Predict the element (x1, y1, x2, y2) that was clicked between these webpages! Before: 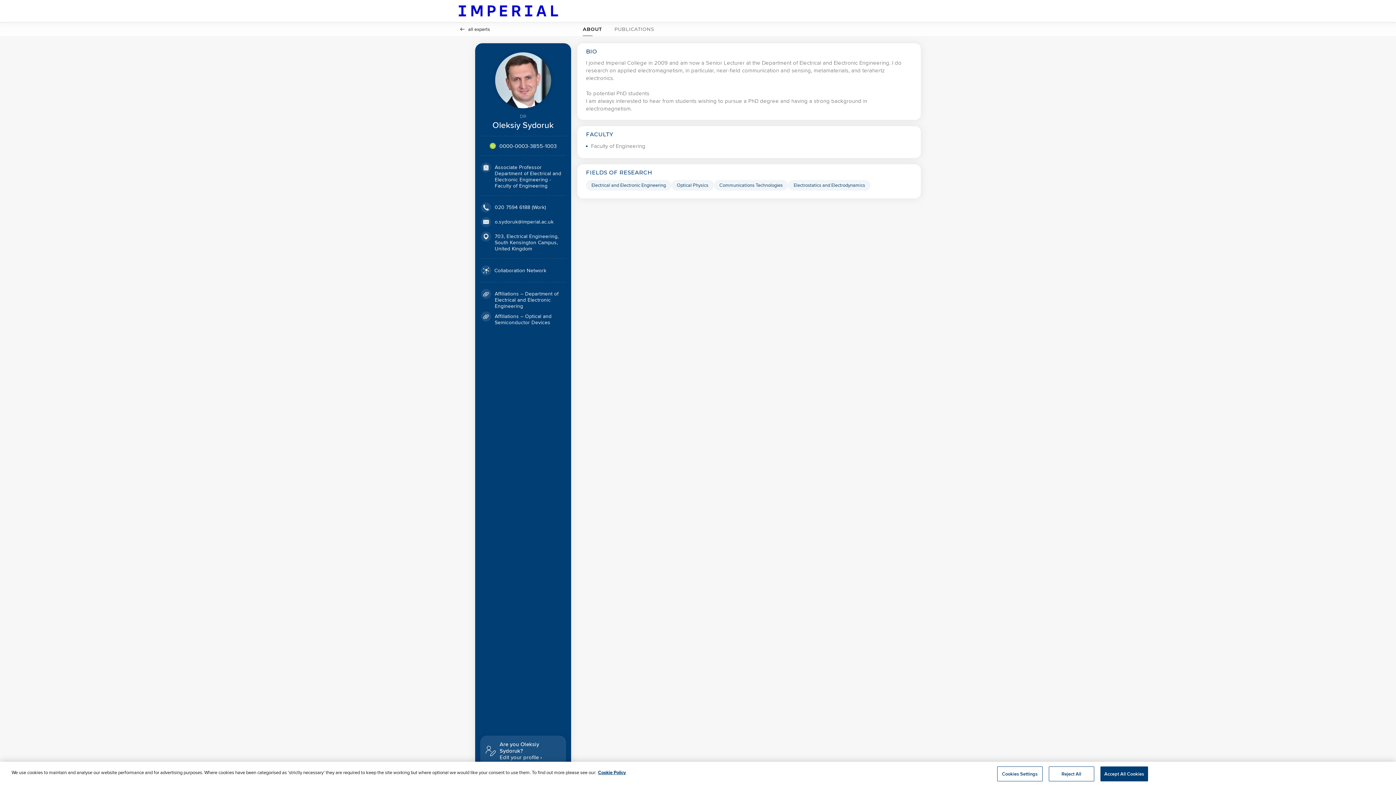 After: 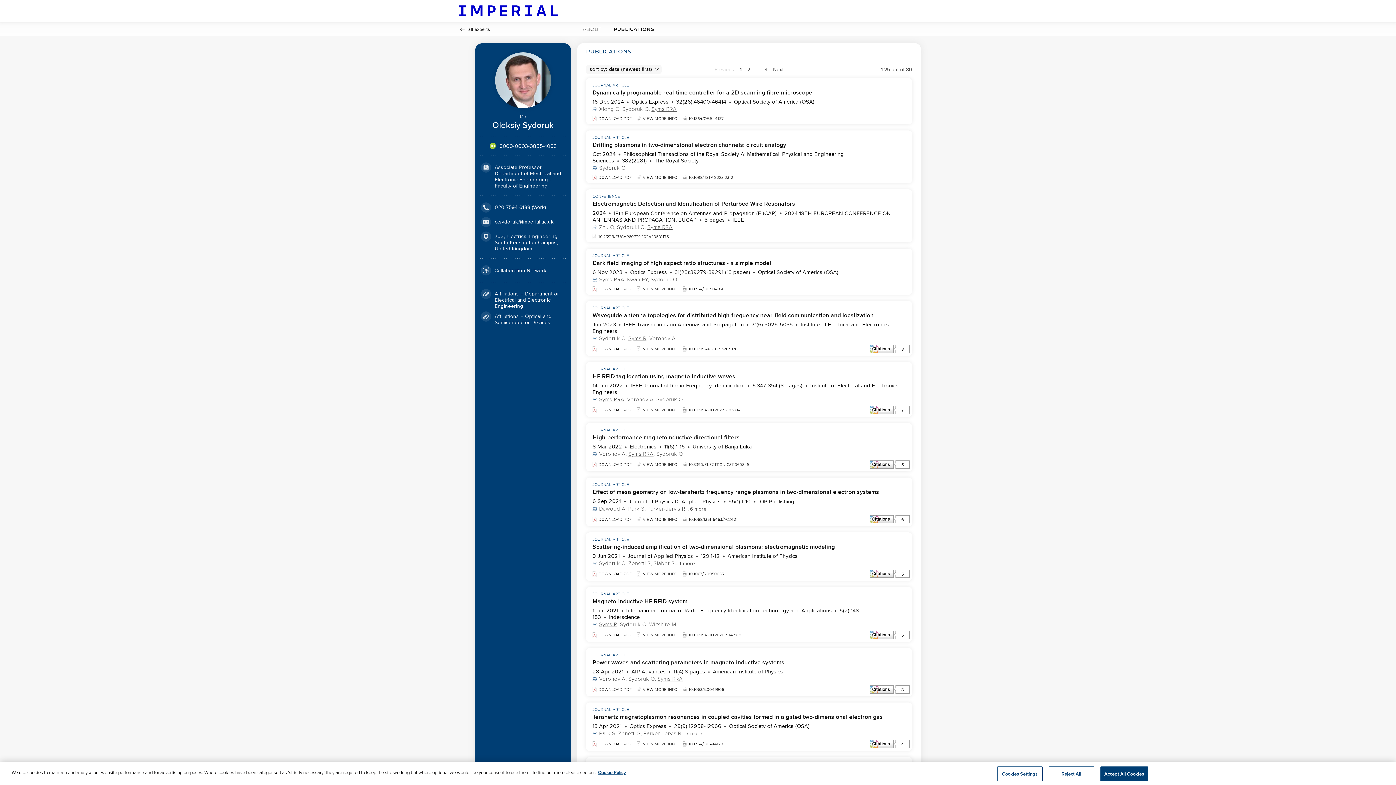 Action: label: PUBLICATIONS bbox: (611, 22, 657, 36)